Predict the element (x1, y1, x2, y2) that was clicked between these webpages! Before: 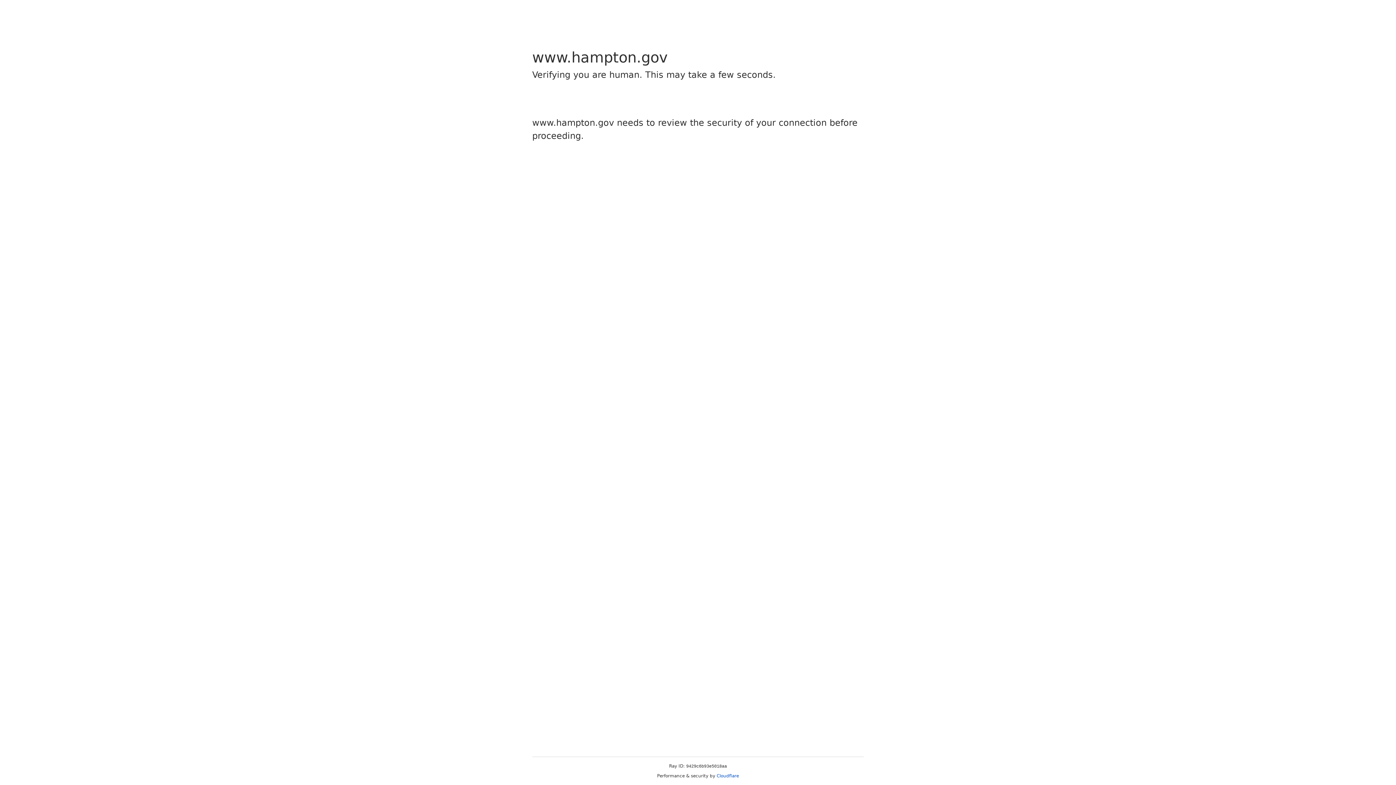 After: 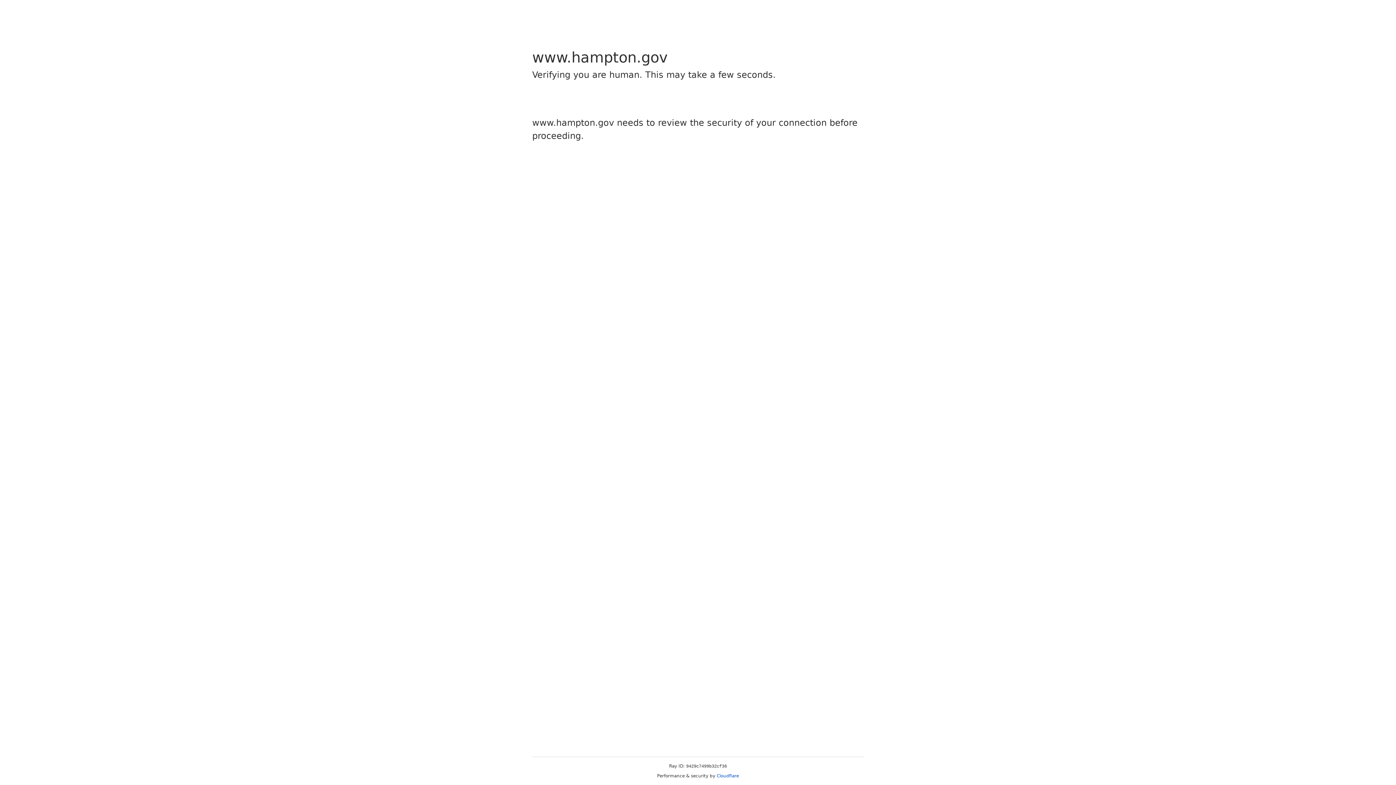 Action: label: Cloudflare bbox: (716, 773, 739, 778)